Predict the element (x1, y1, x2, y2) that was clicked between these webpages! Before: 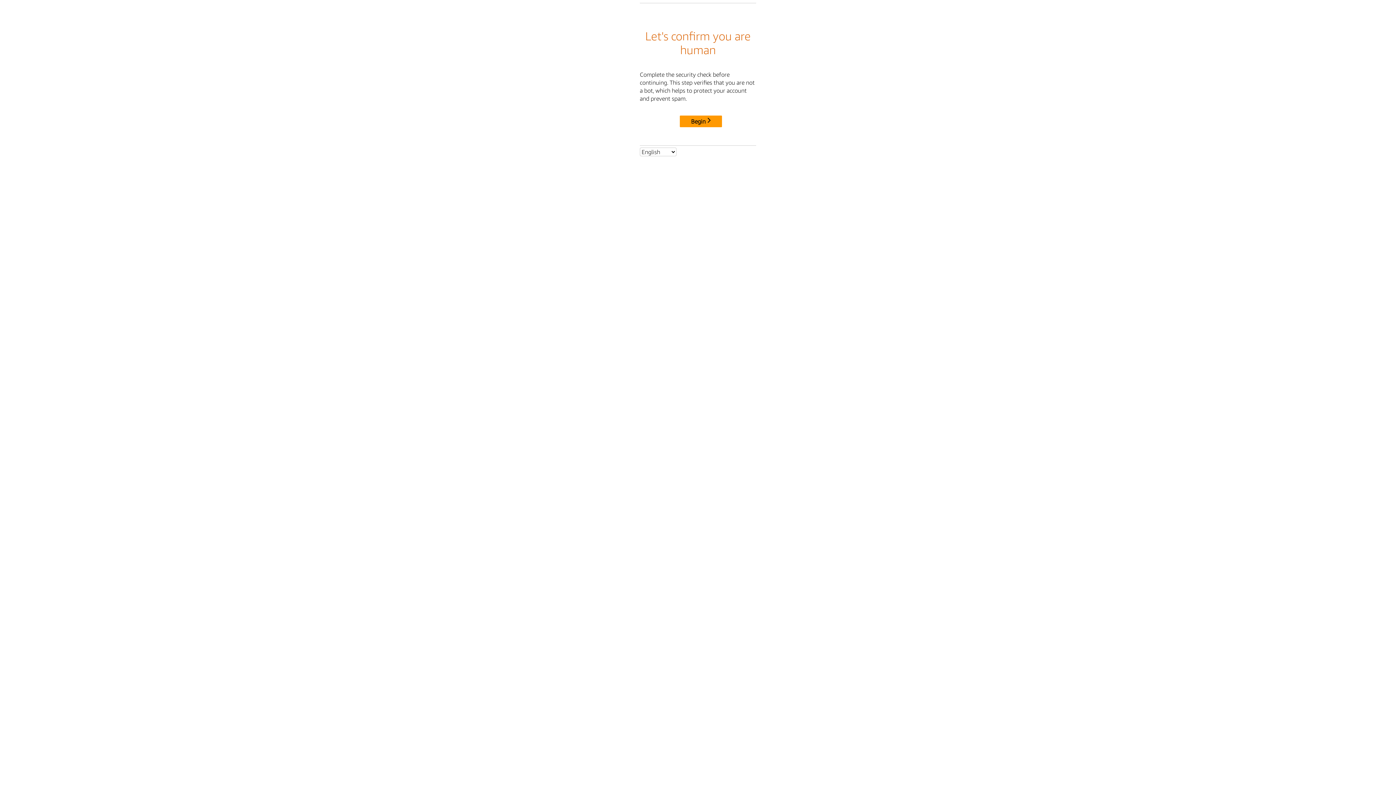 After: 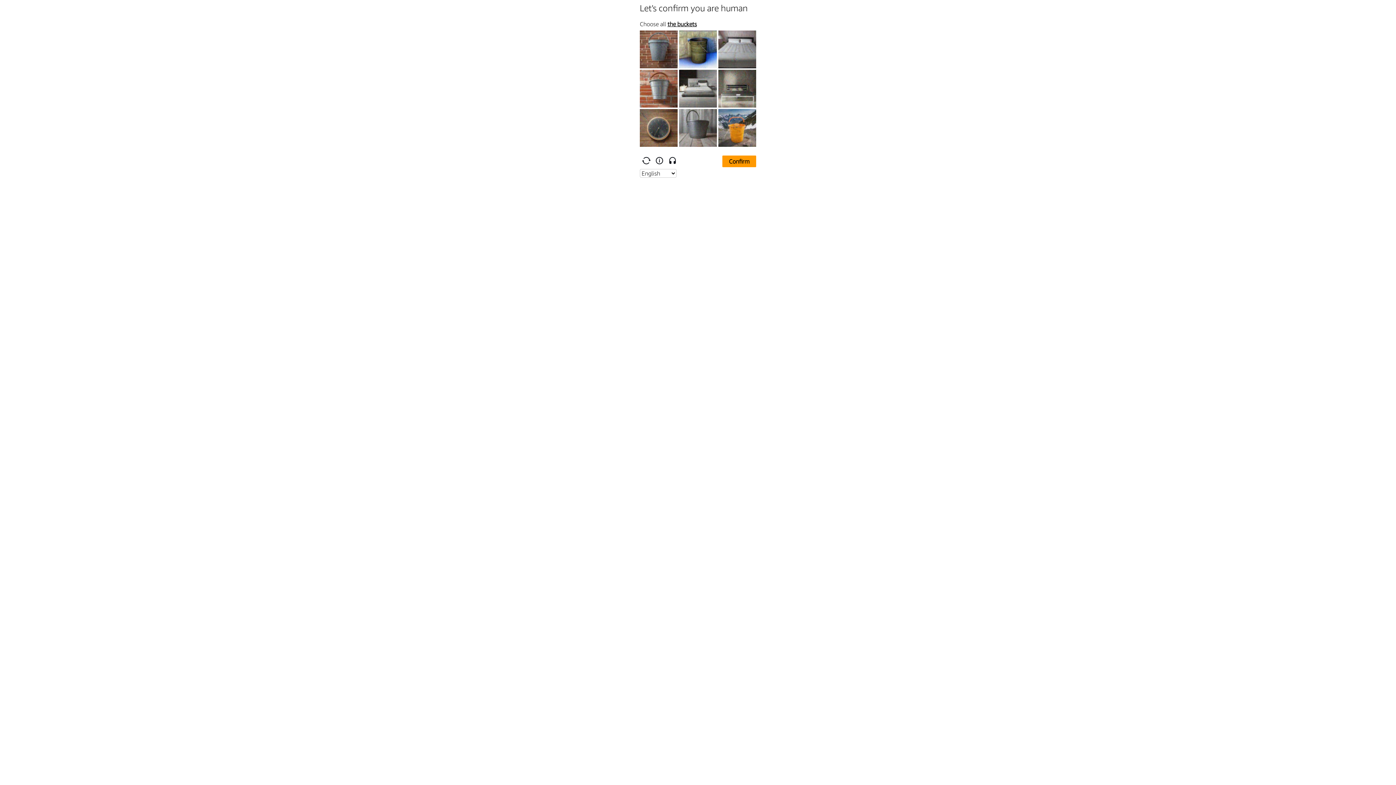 Action: label: Begin bbox: (680, 115, 722, 127)